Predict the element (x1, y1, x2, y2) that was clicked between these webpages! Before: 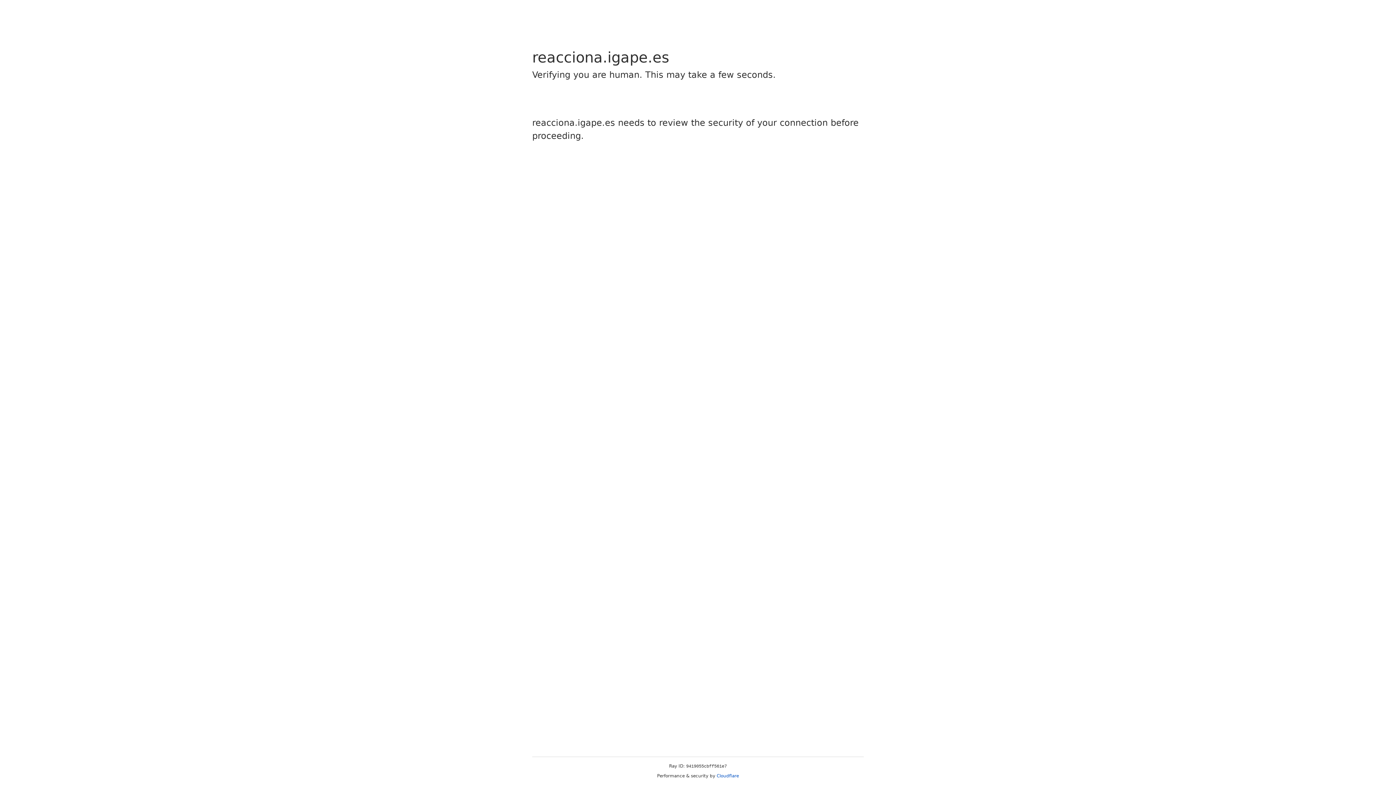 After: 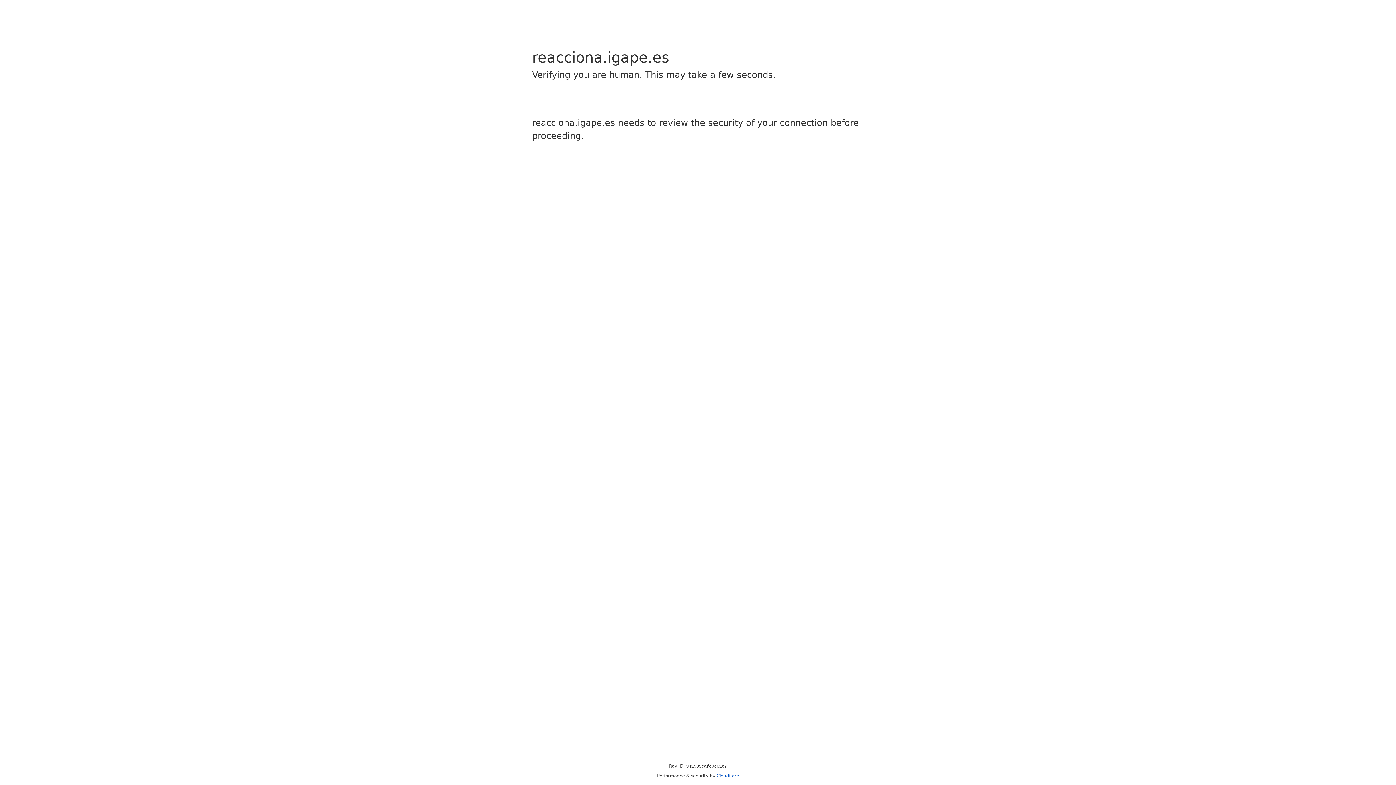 Action: label: Cloudflare bbox: (716, 773, 739, 778)